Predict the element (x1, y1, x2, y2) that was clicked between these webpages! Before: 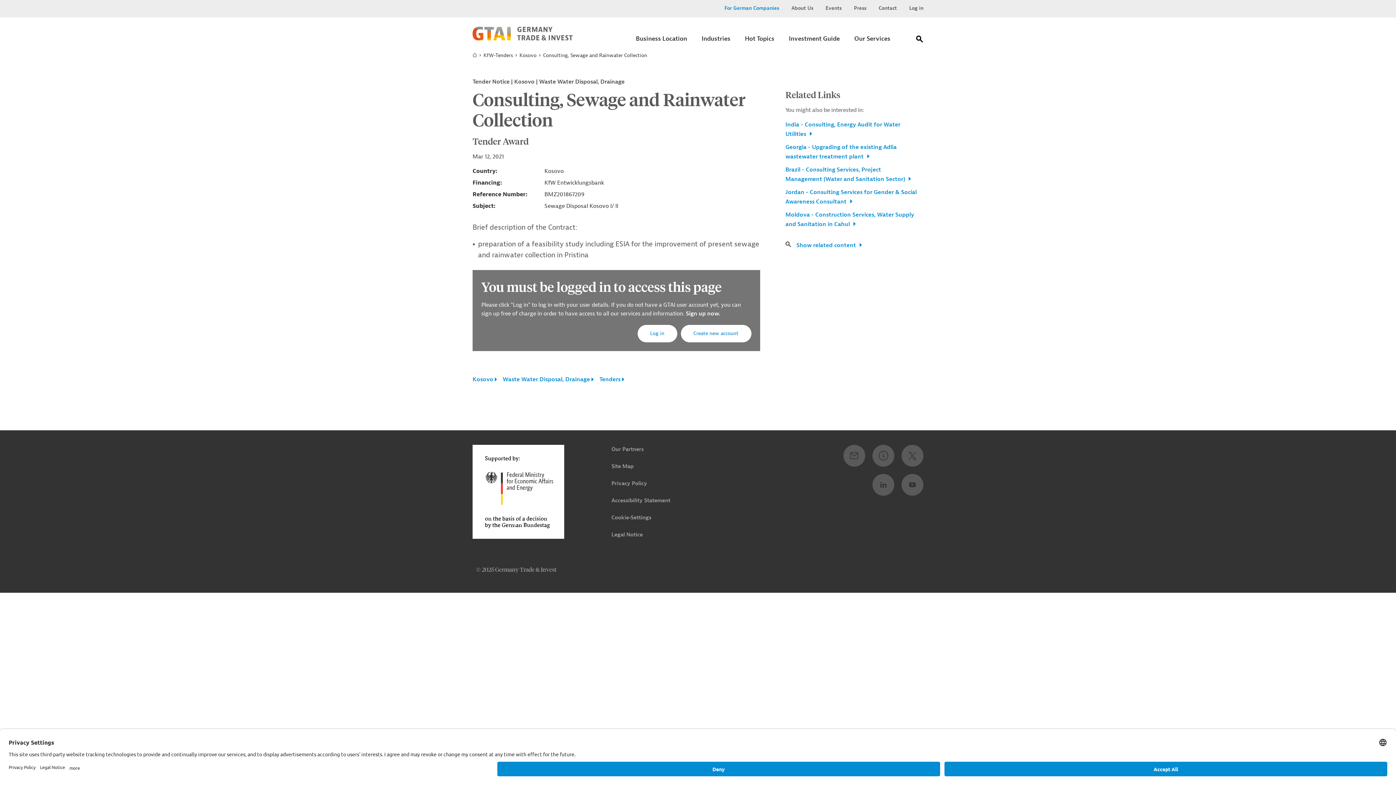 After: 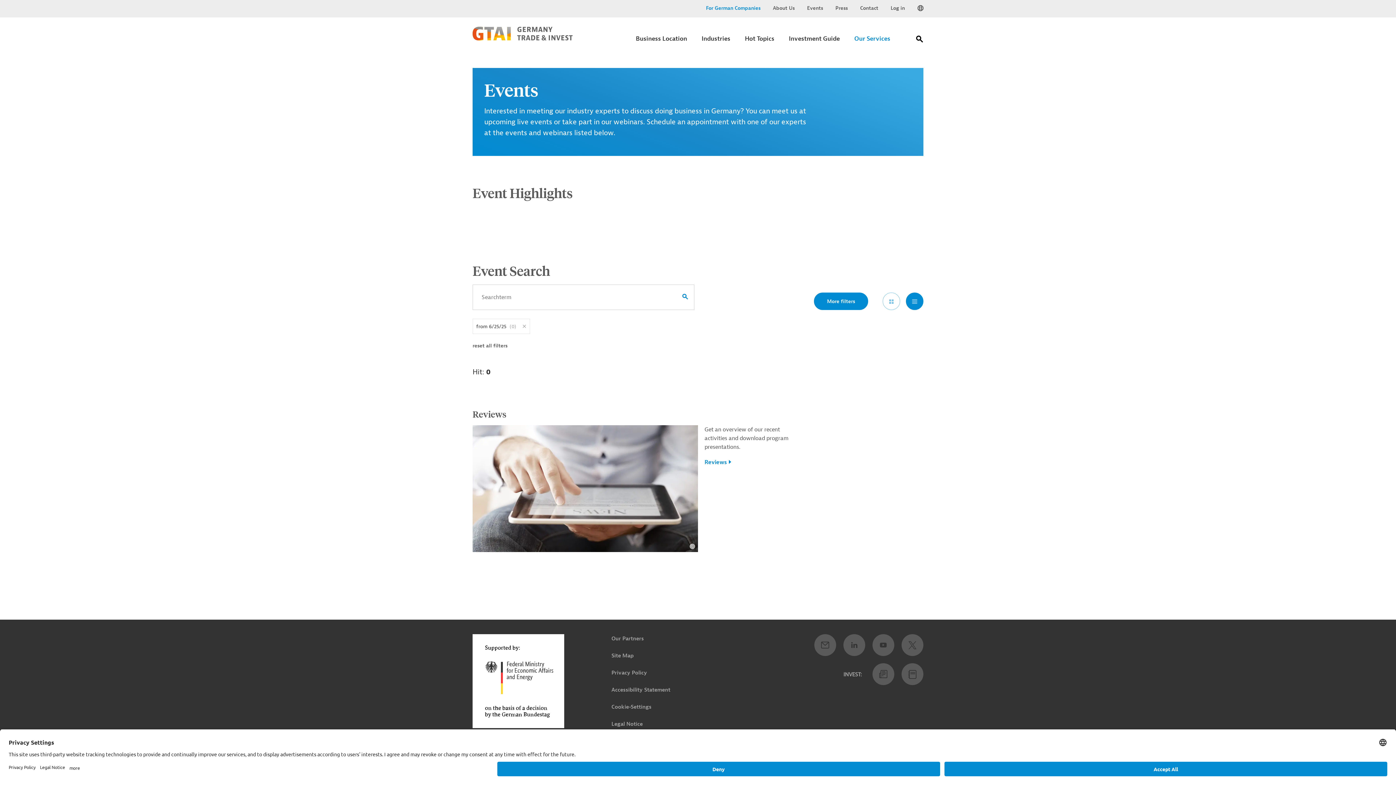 Action: bbox: (825, 4, 841, 12) label: Events